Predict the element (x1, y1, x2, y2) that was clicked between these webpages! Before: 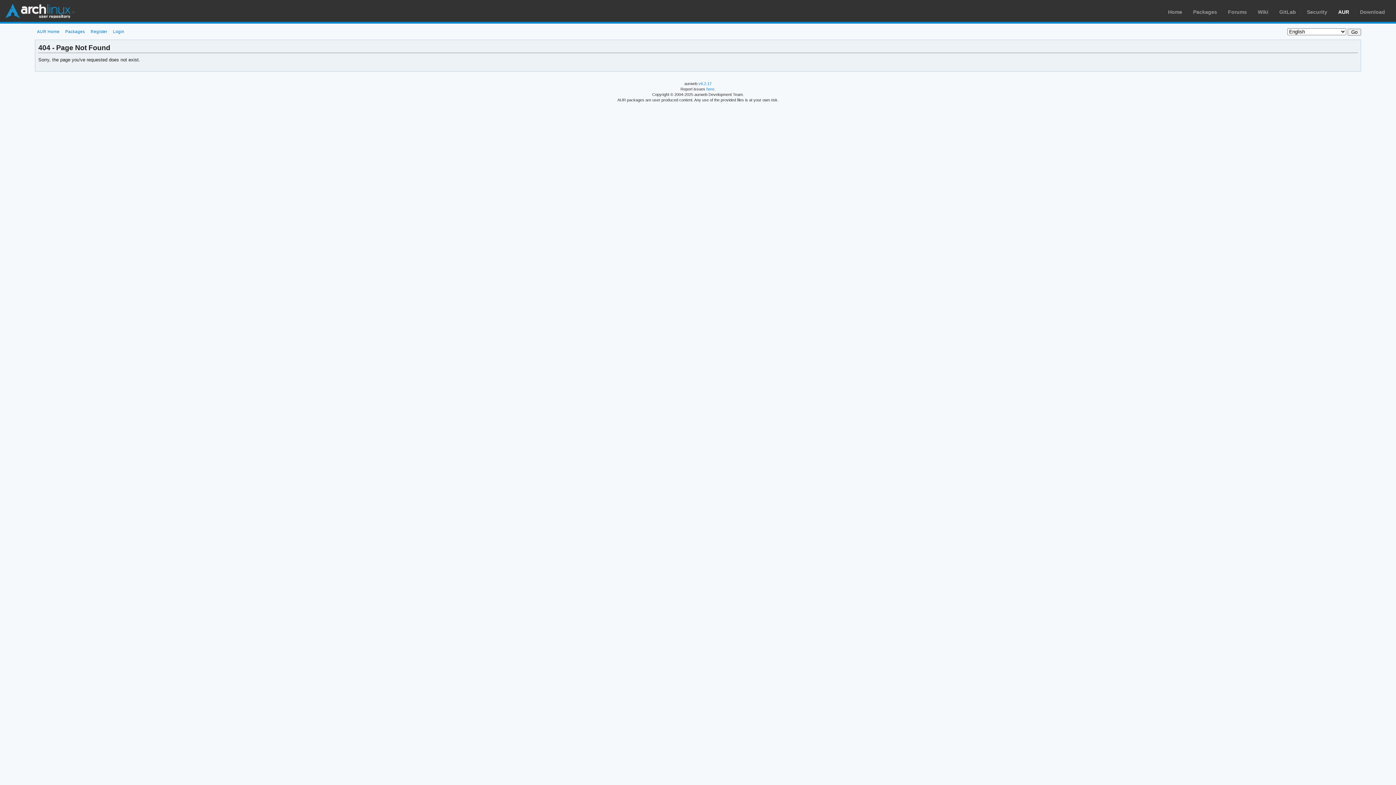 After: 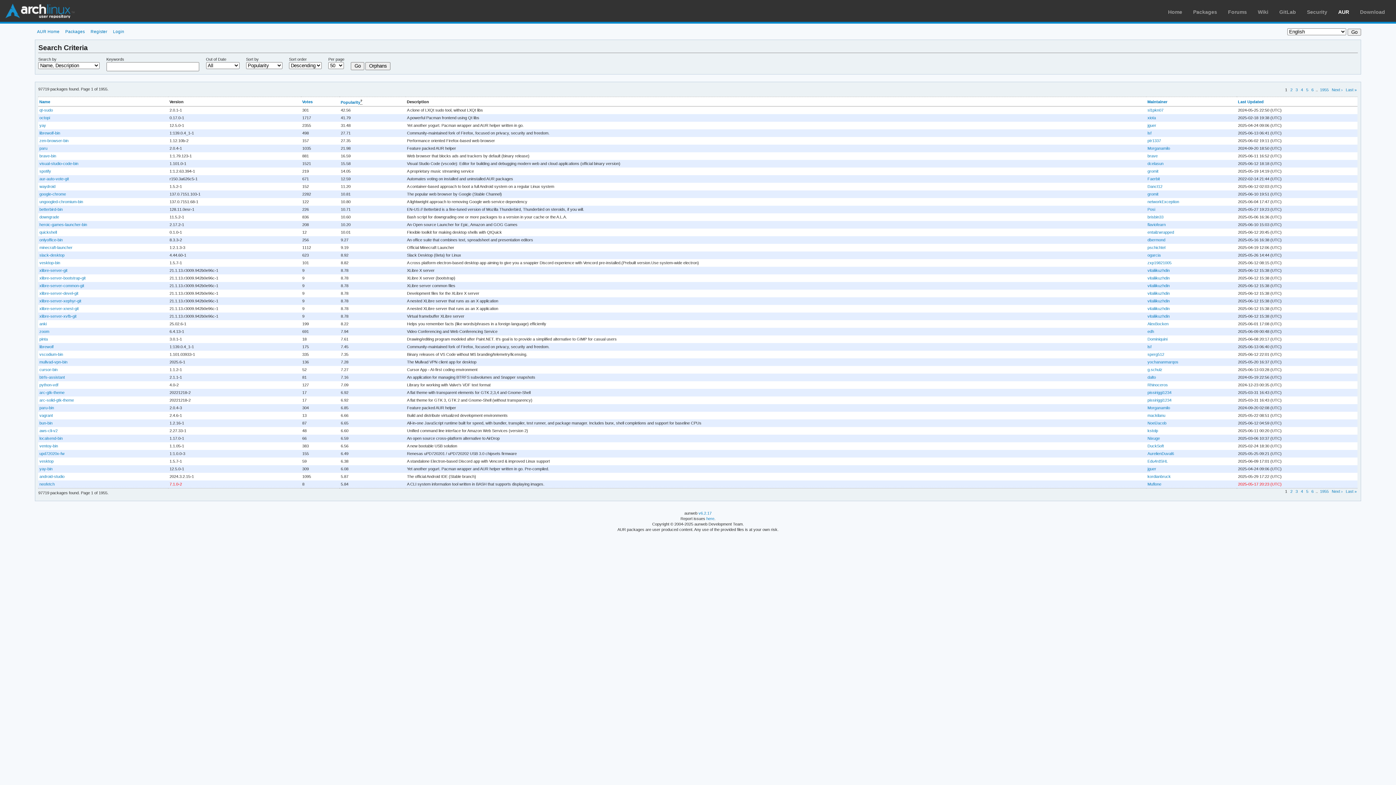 Action: bbox: (63, 29, 87, 33) label: Packages